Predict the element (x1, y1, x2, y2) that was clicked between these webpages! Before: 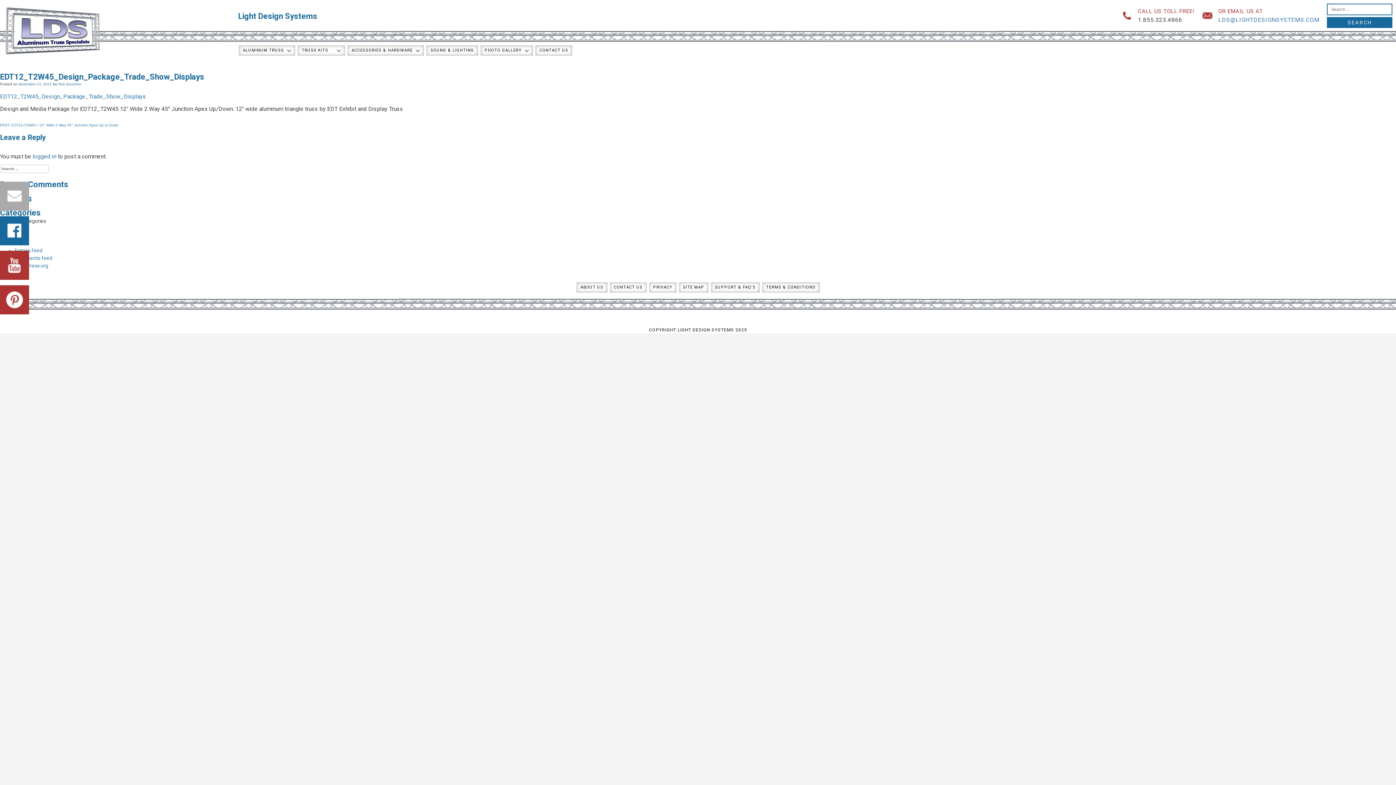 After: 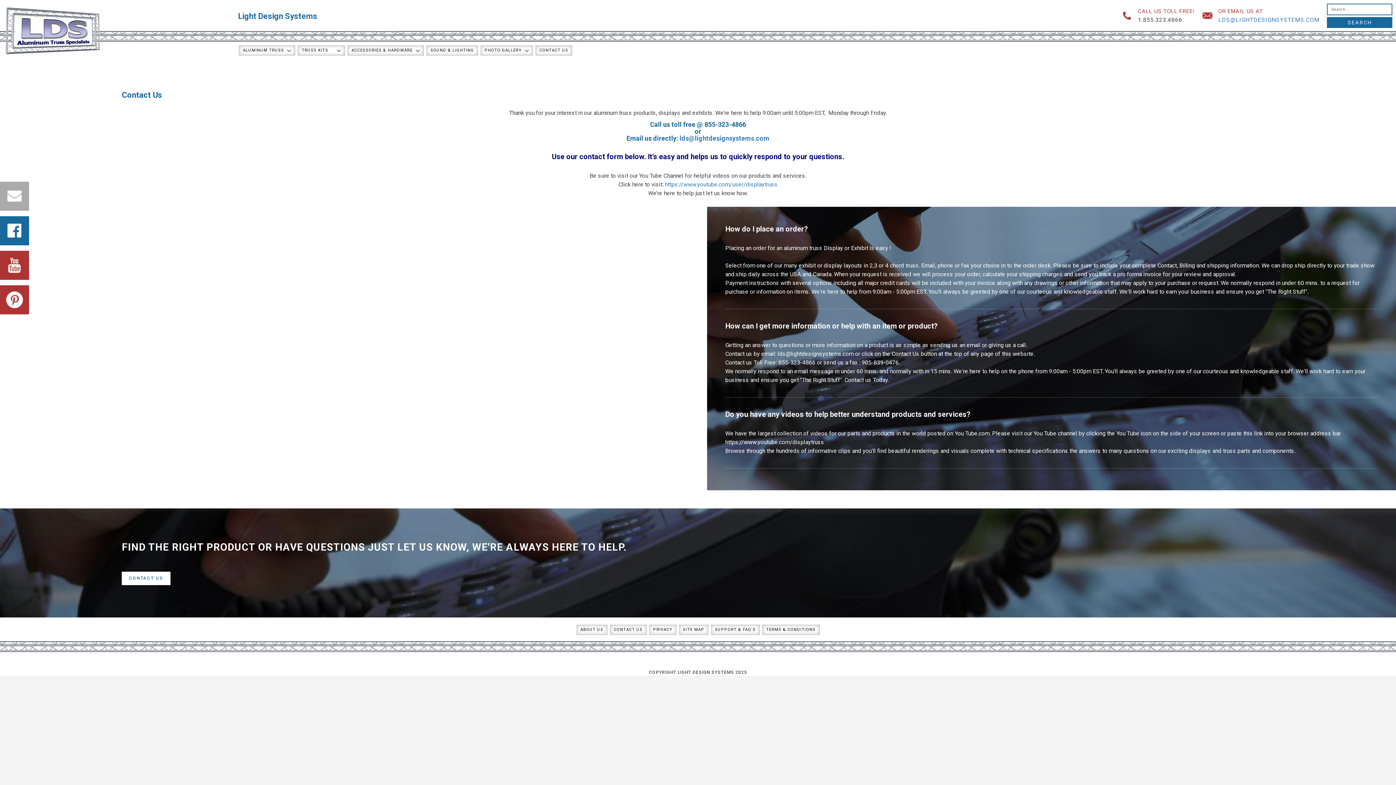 Action: bbox: (0, 181, 29, 210)